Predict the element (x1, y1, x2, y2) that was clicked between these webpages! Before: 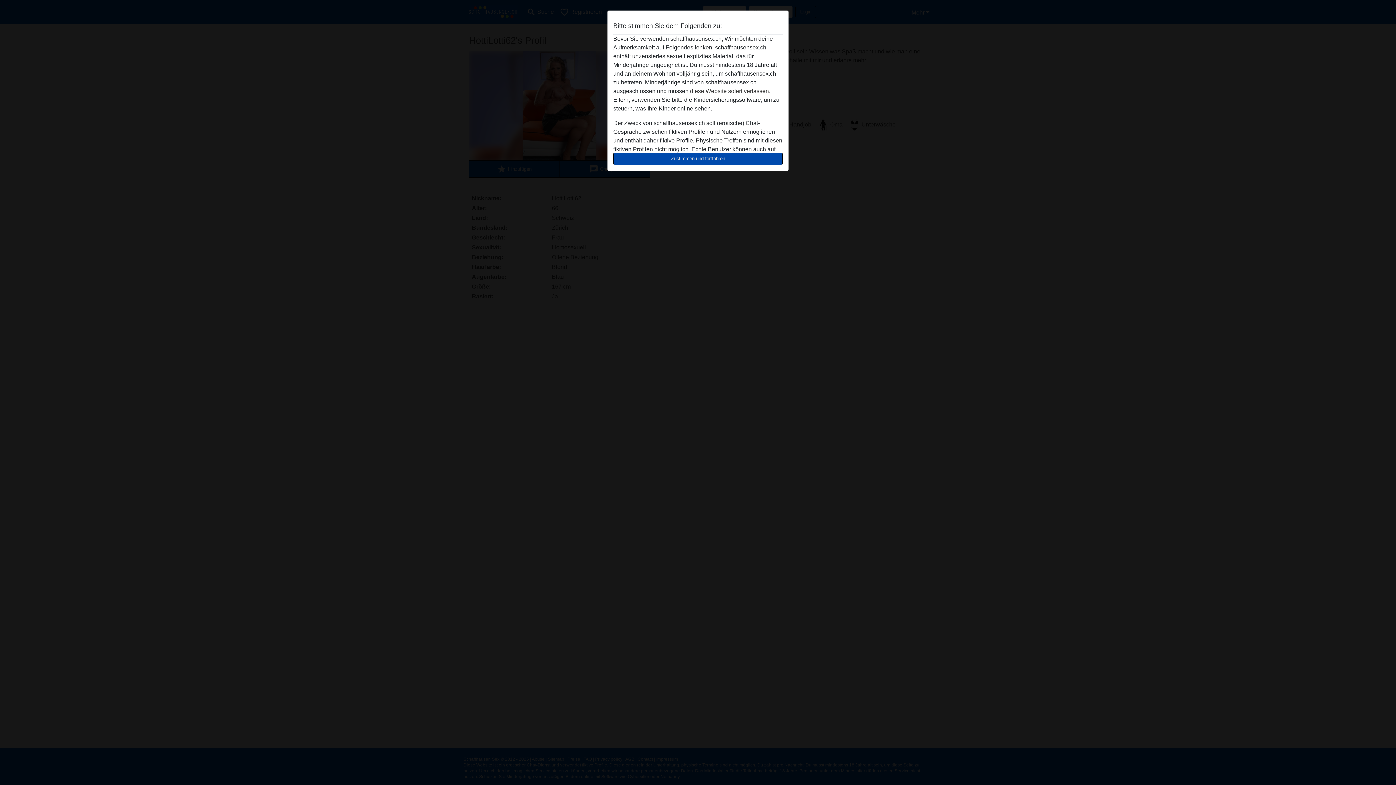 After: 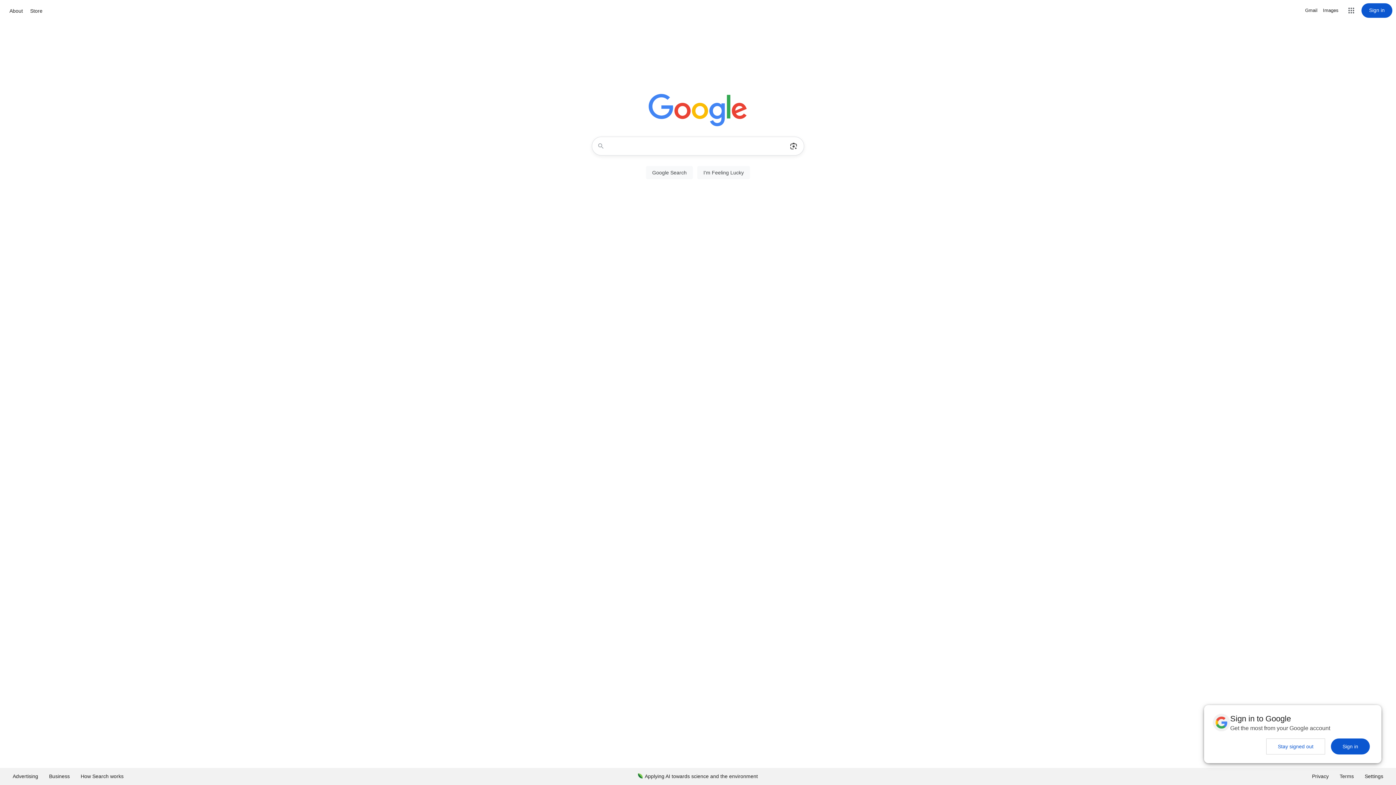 Action: bbox: (690, 88, 770, 94) label: diese Website sofert verlassen.